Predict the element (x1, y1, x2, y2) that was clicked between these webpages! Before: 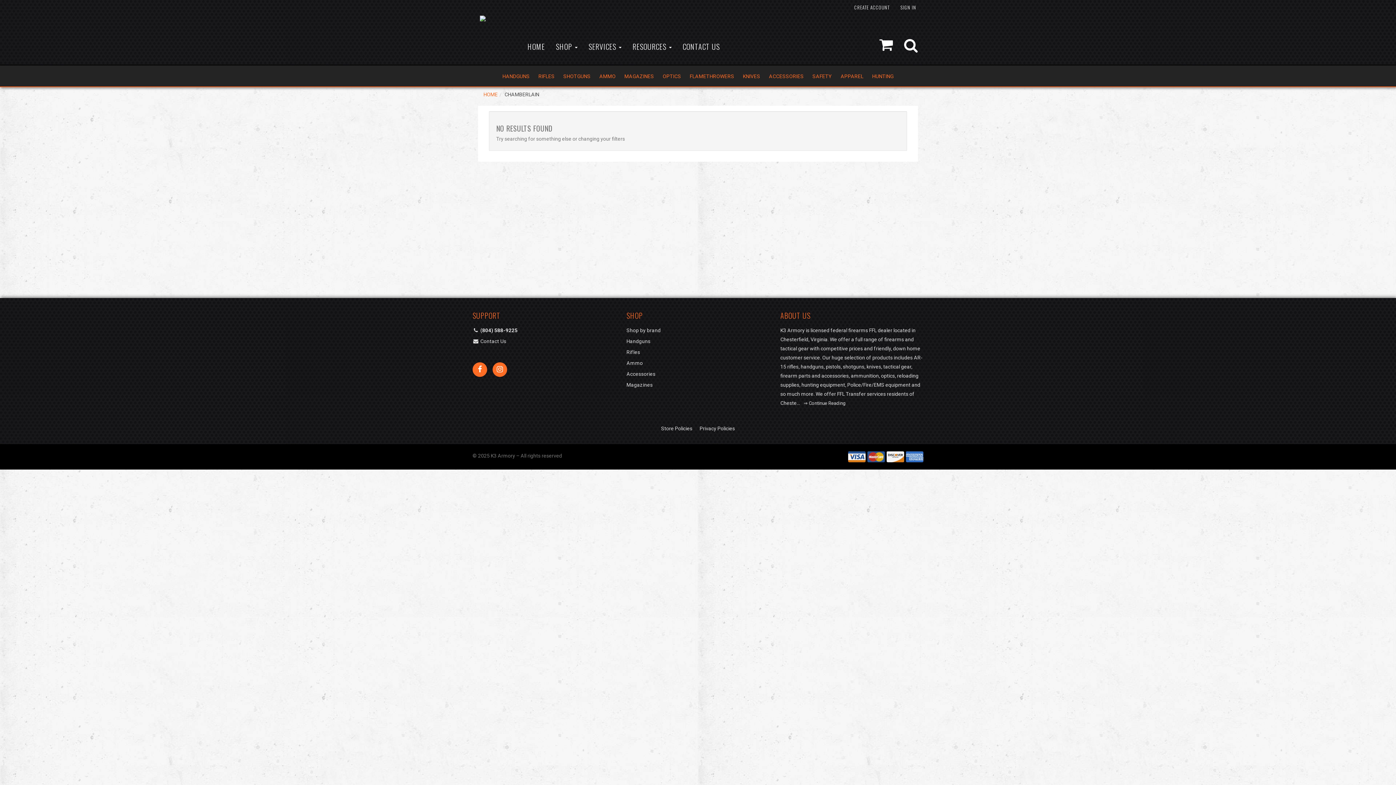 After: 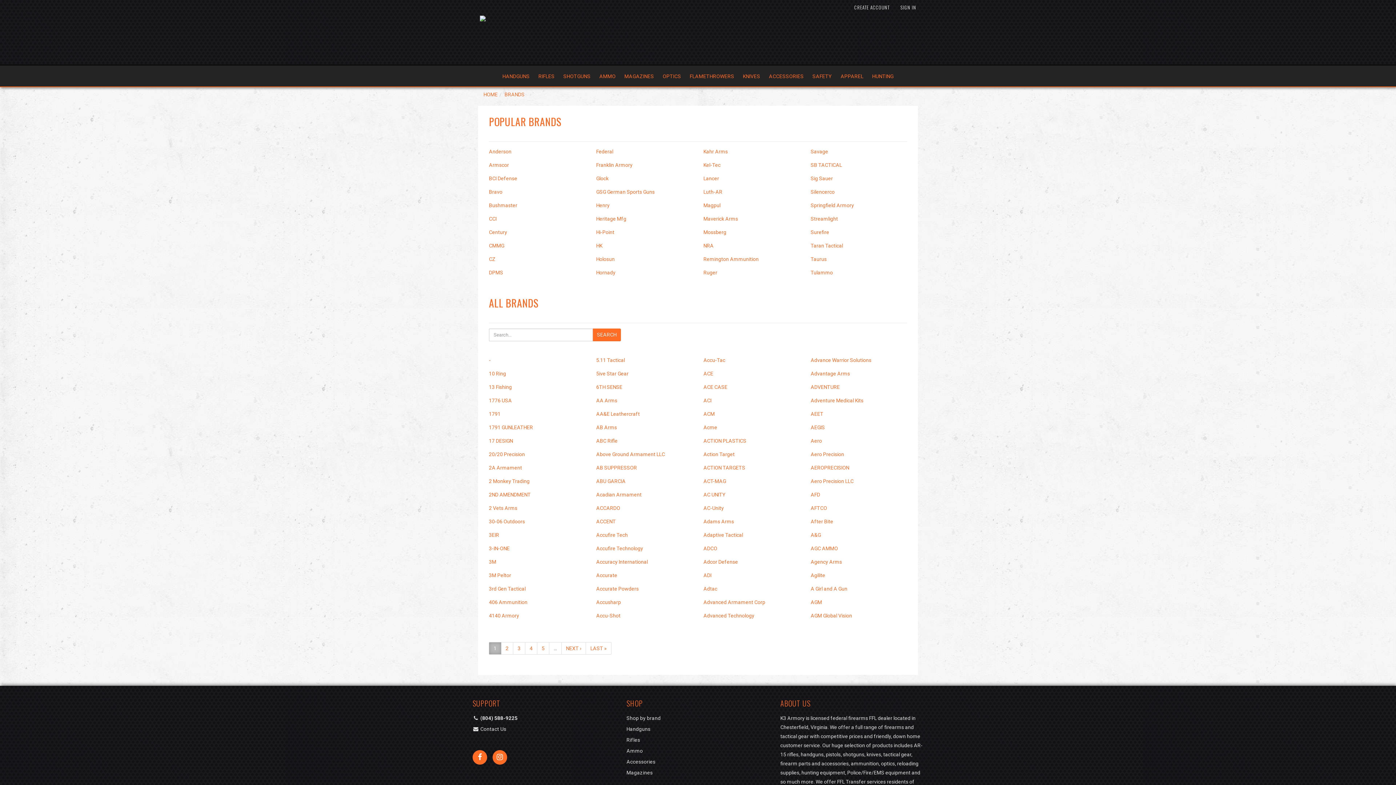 Action: bbox: (626, 326, 692, 337) label: Shop by brand